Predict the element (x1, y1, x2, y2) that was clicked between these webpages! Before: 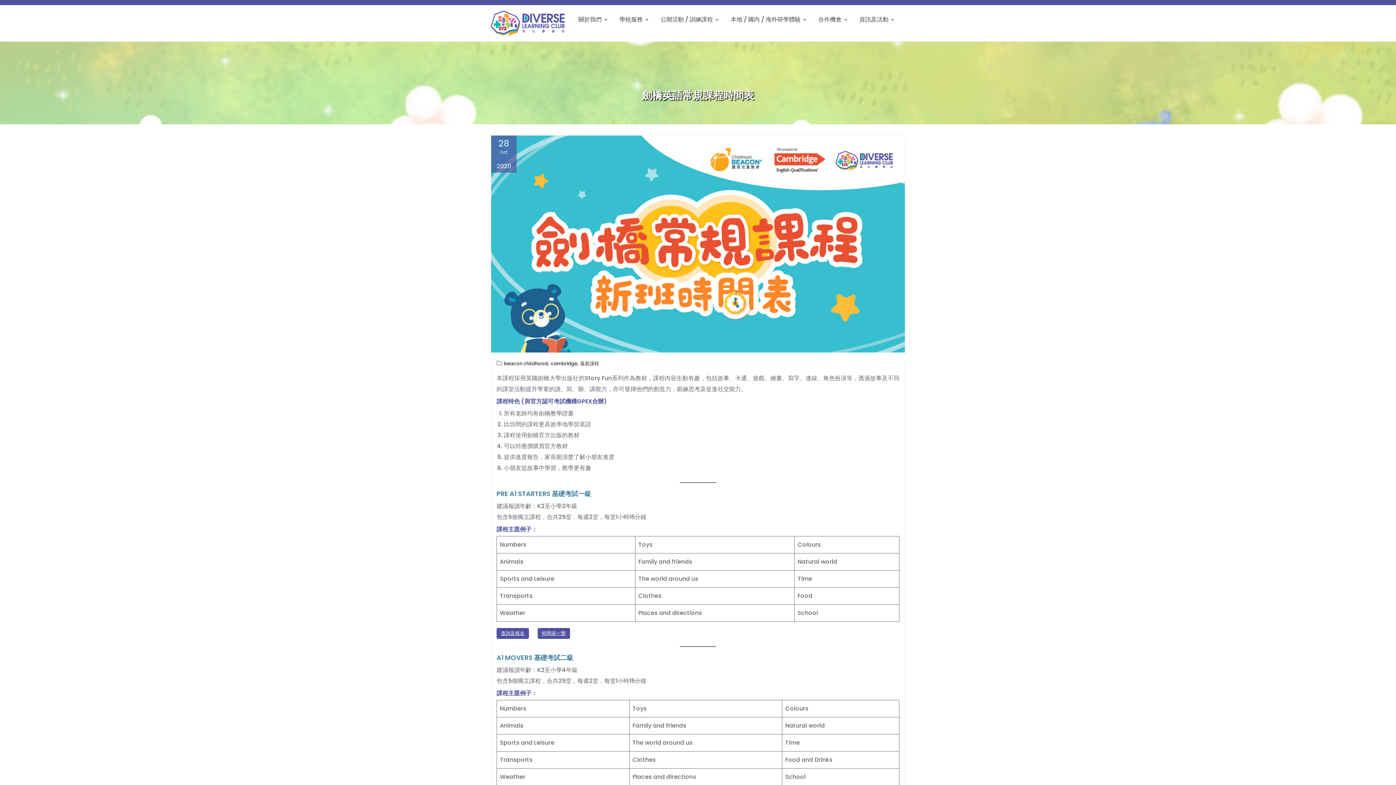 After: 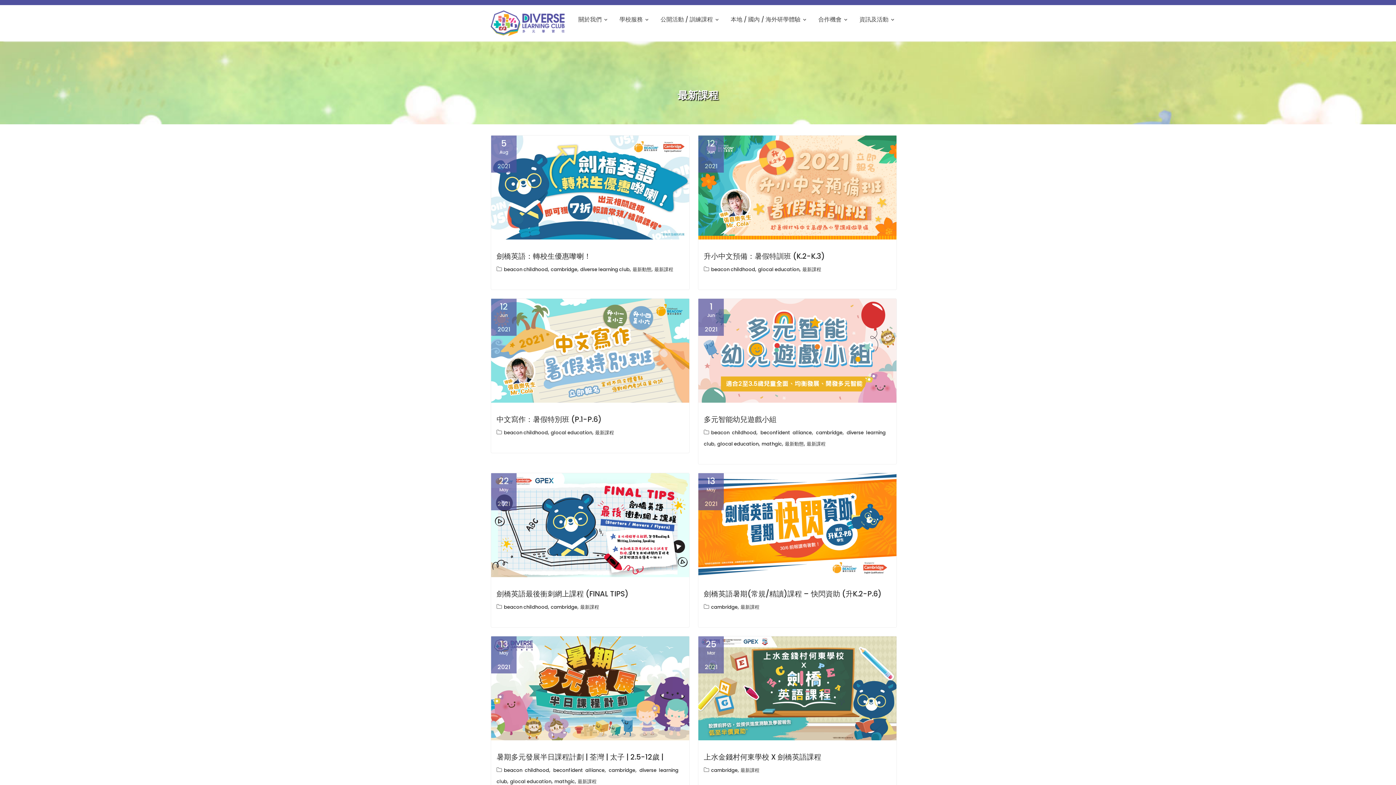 Action: bbox: (580, 360, 599, 367) label: 最新課程